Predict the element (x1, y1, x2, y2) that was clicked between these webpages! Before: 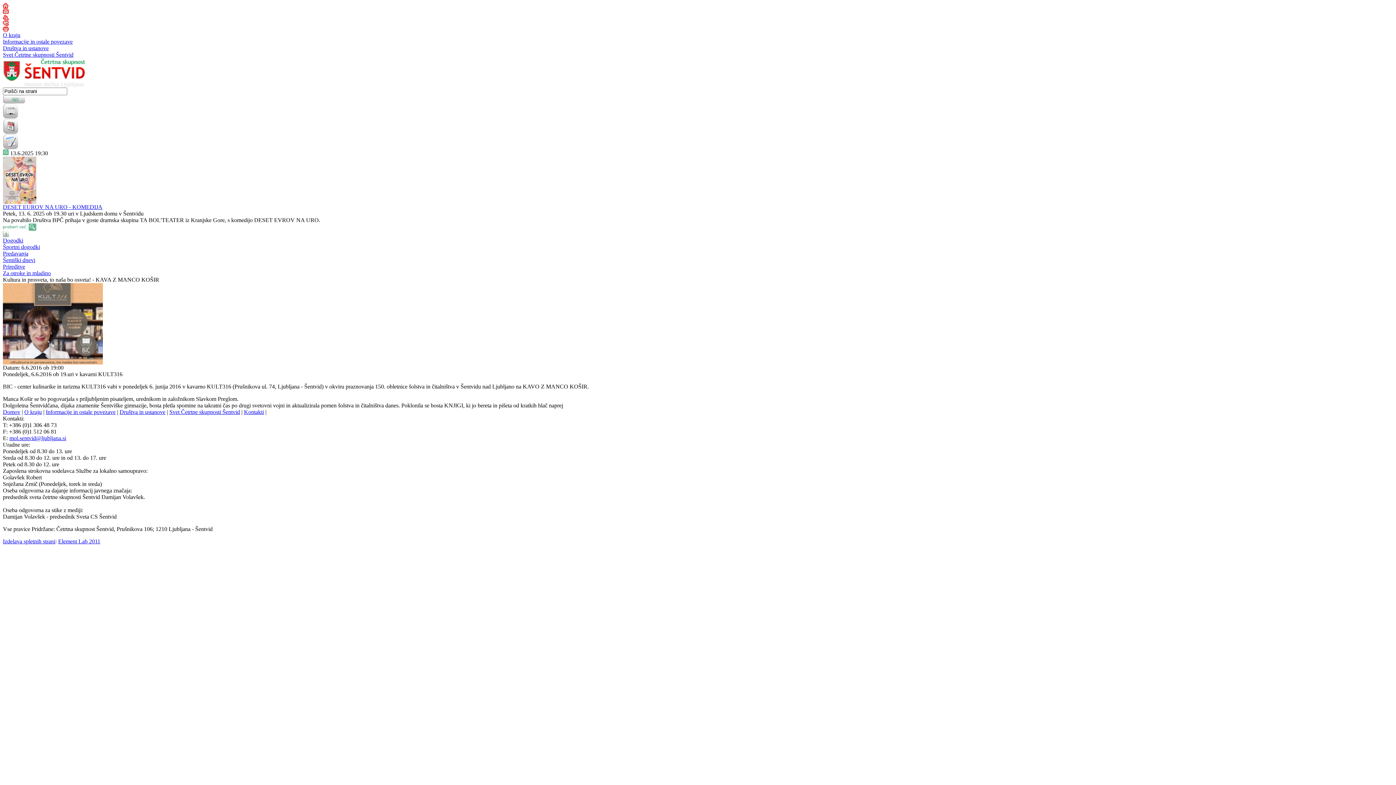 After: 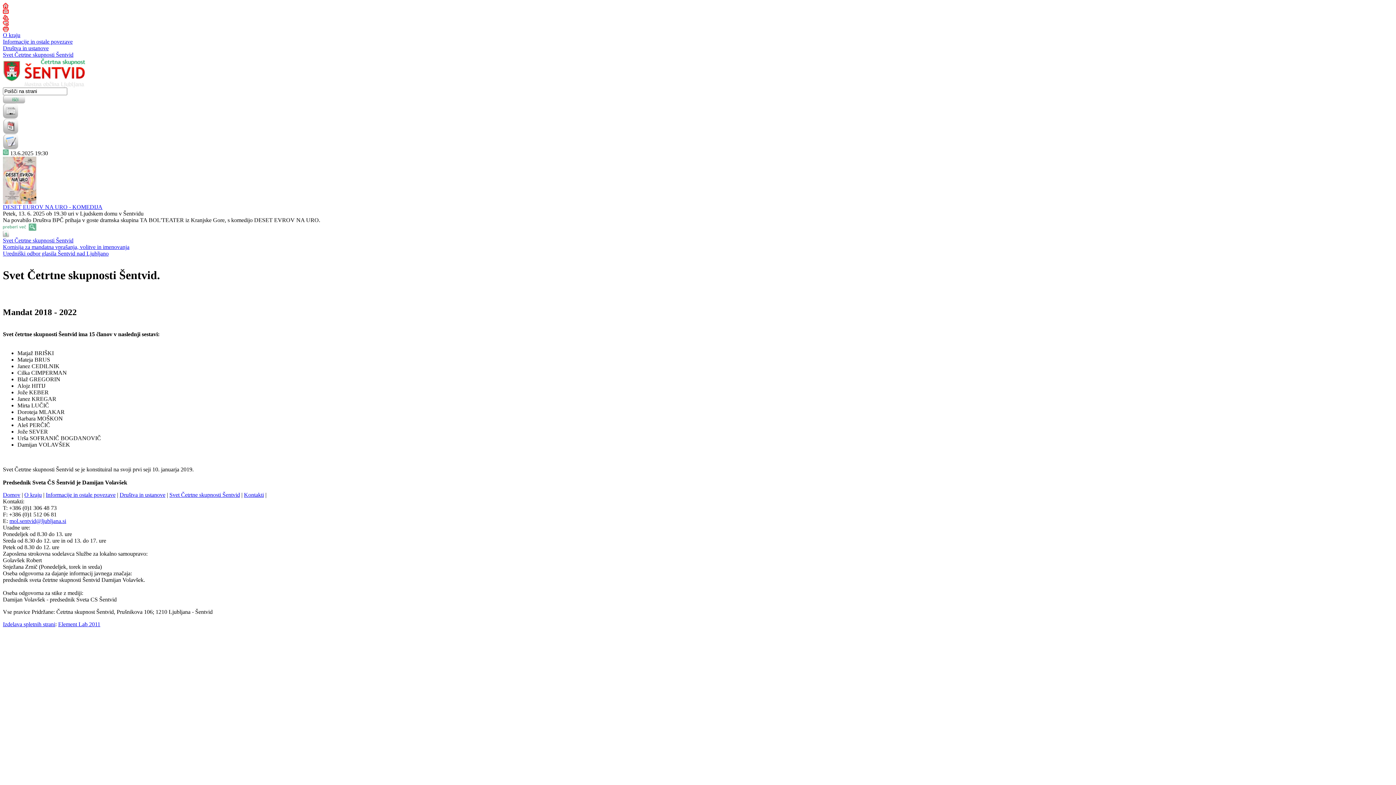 Action: label: Svet Četrtne skupnosti Šentvid bbox: (169, 409, 240, 415)